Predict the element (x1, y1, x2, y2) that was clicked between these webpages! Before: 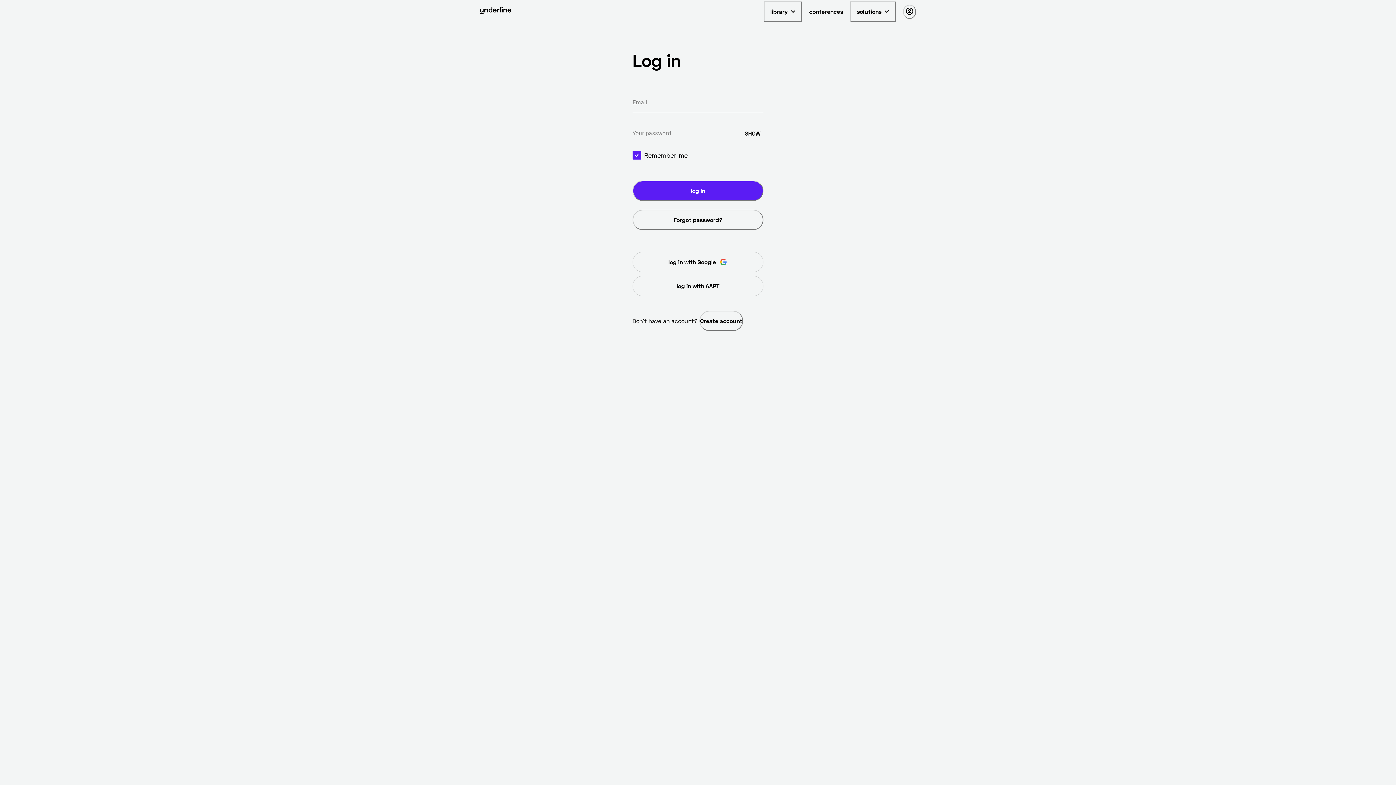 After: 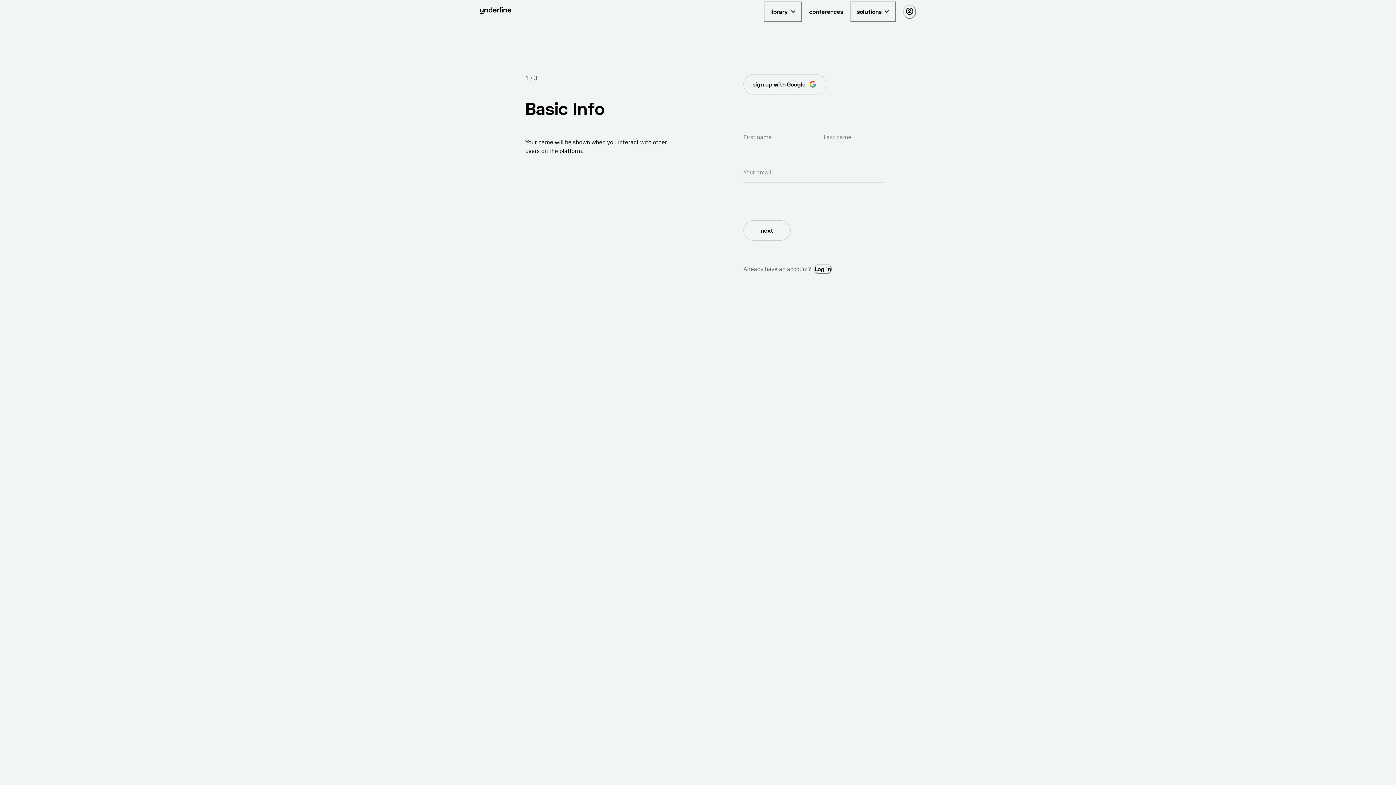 Action: label: Create account bbox: (699, 310, 743, 331)